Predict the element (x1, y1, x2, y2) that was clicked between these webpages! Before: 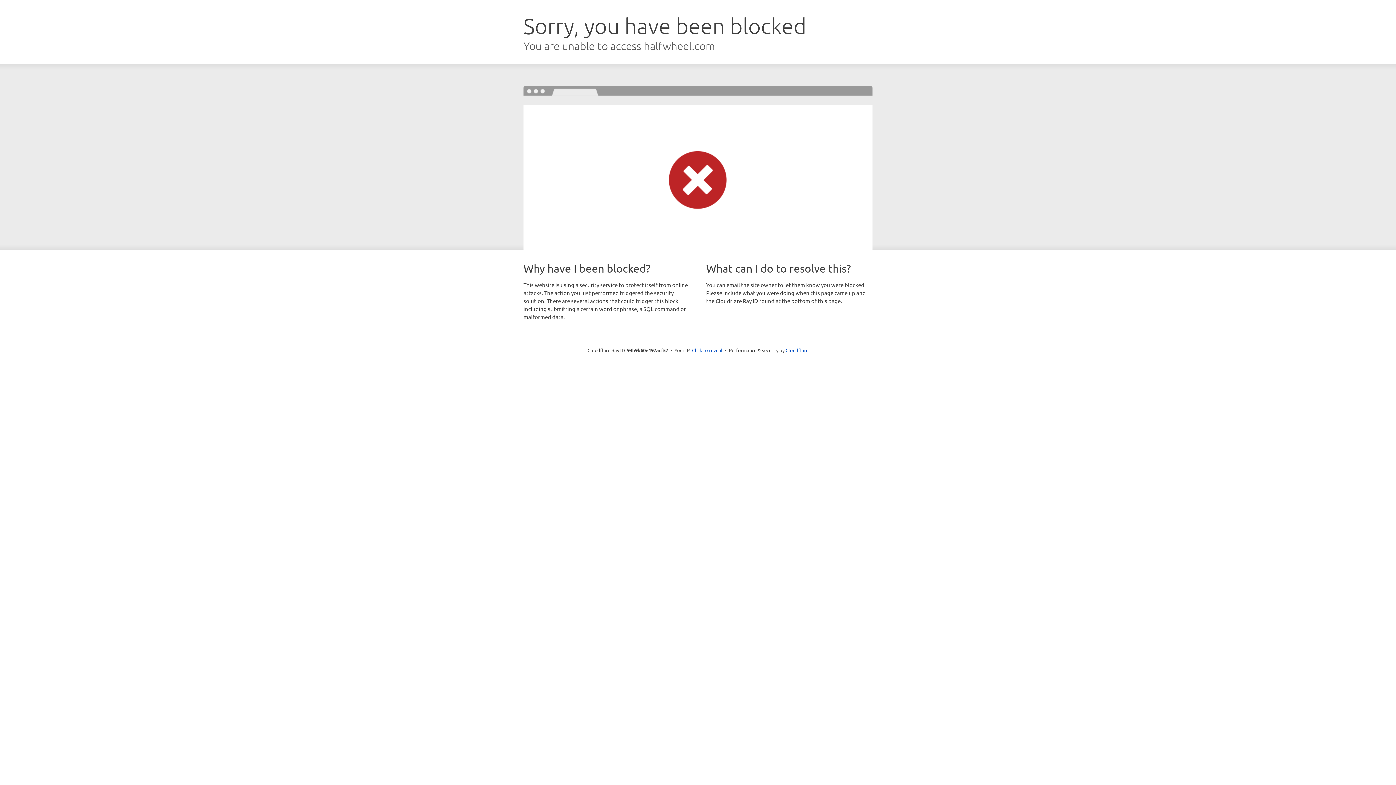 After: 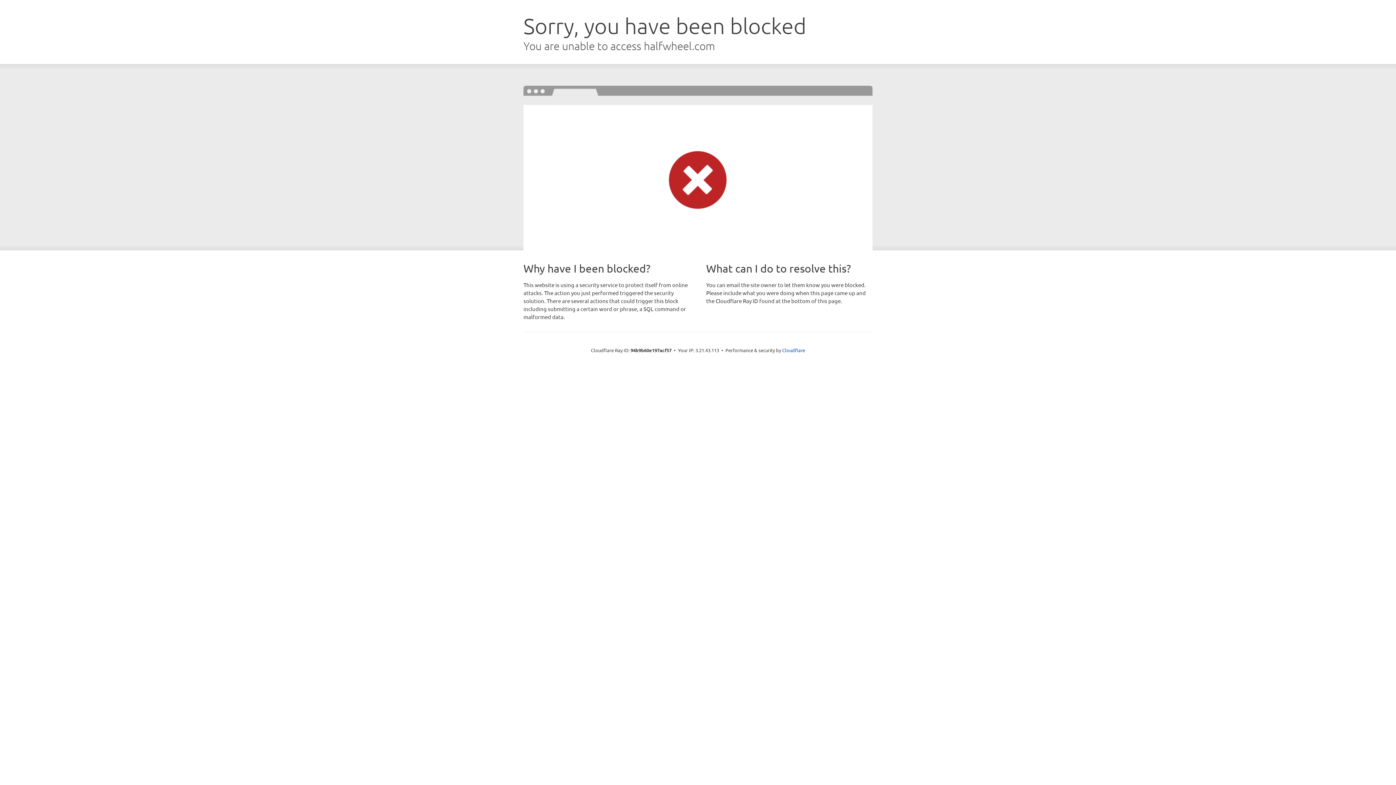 Action: bbox: (692, 346, 722, 353) label: Click to reveal